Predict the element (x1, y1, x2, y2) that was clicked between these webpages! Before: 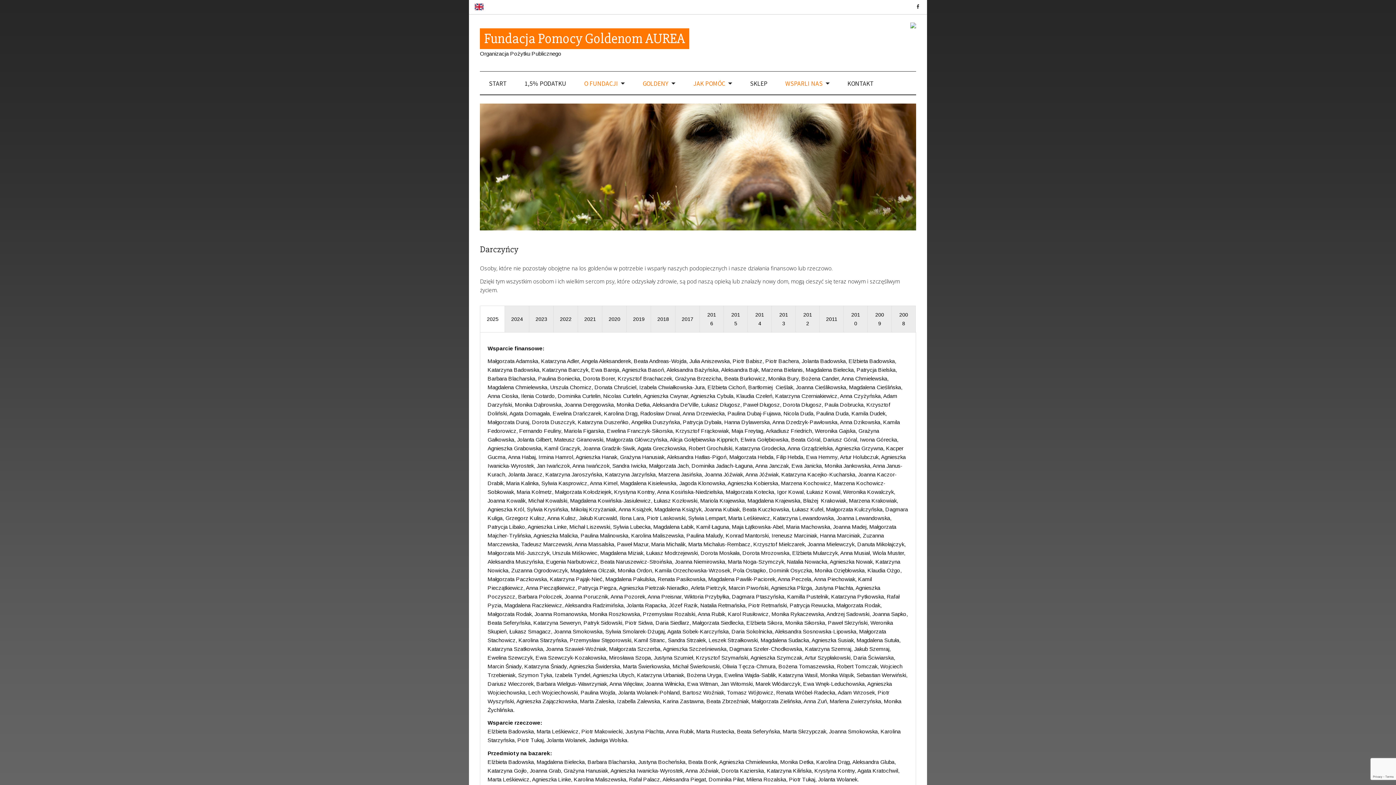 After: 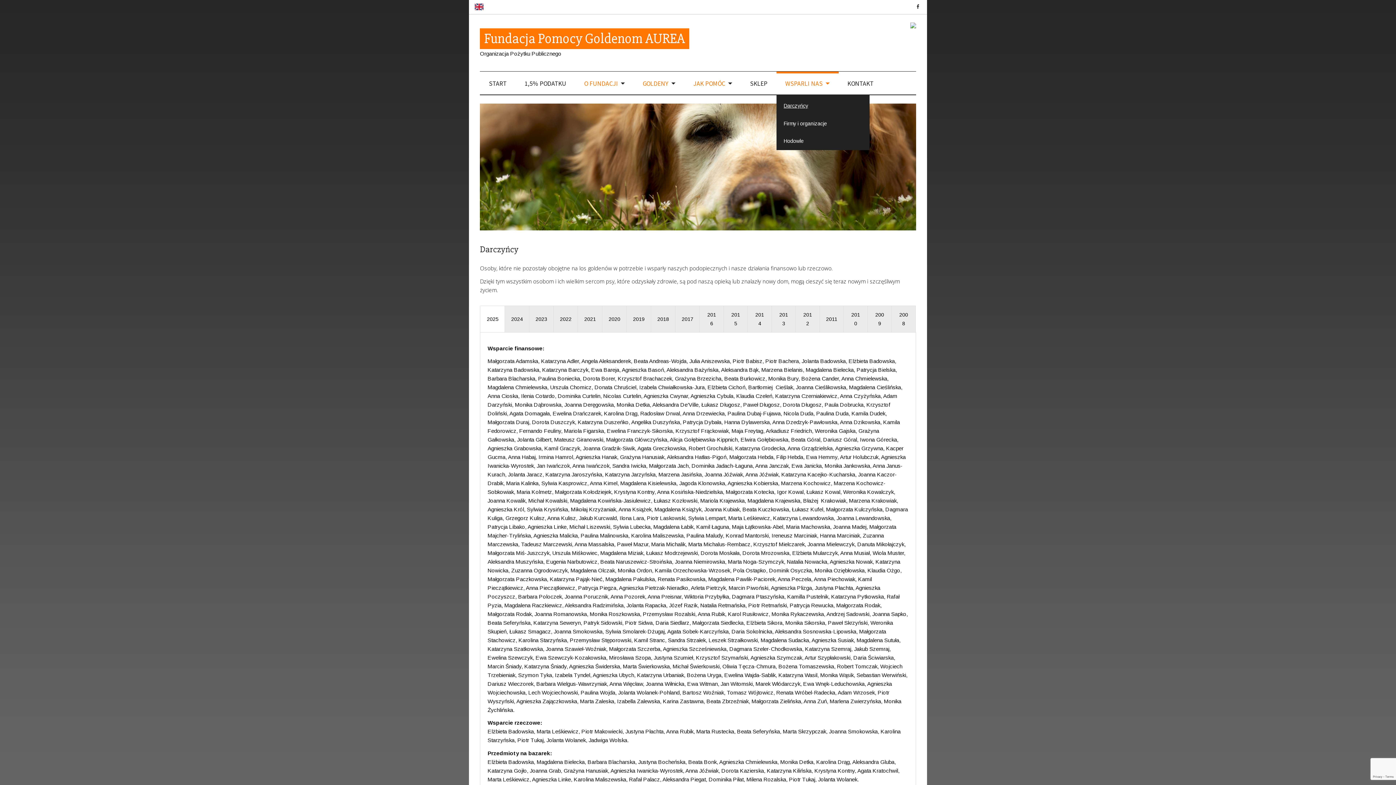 Action: bbox: (776, 71, 838, 94) label: WSPARLI NAS